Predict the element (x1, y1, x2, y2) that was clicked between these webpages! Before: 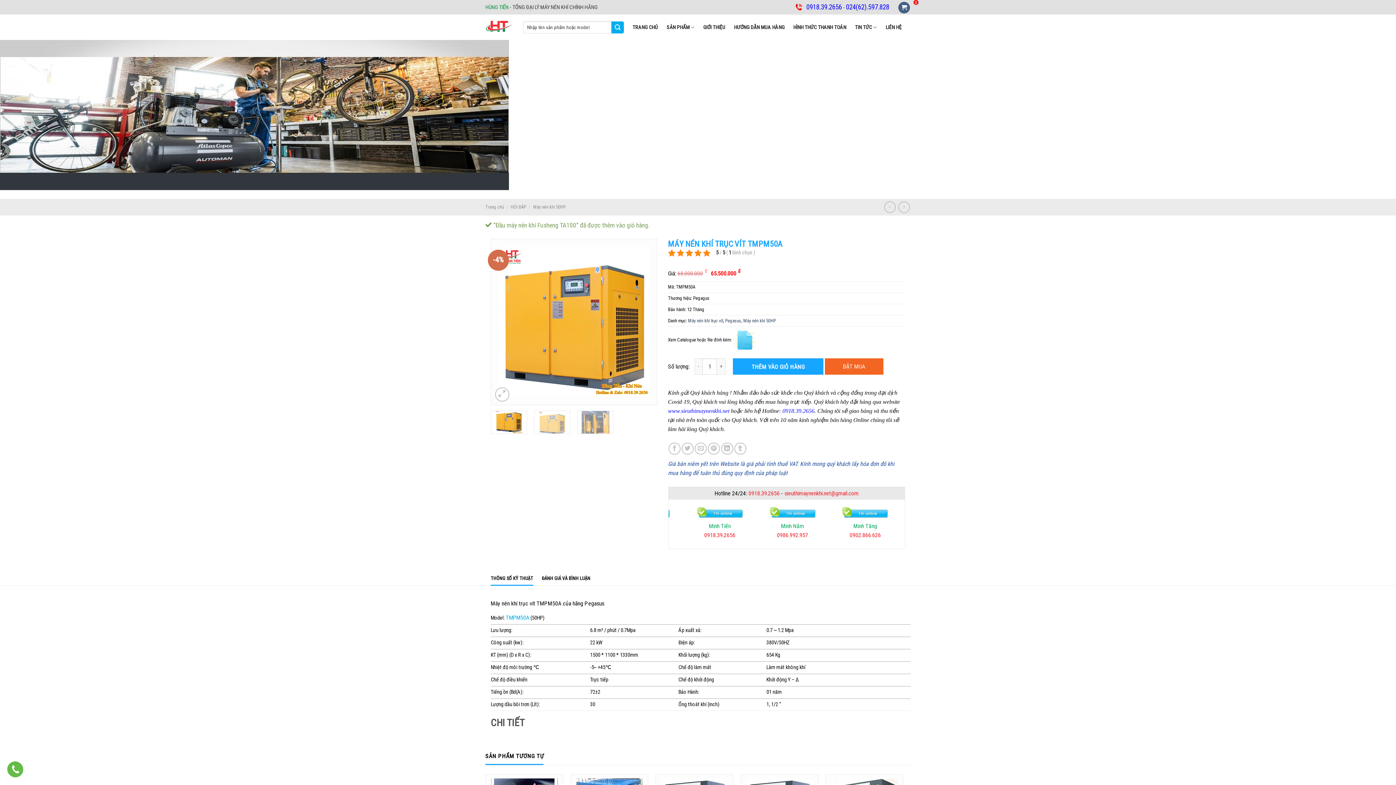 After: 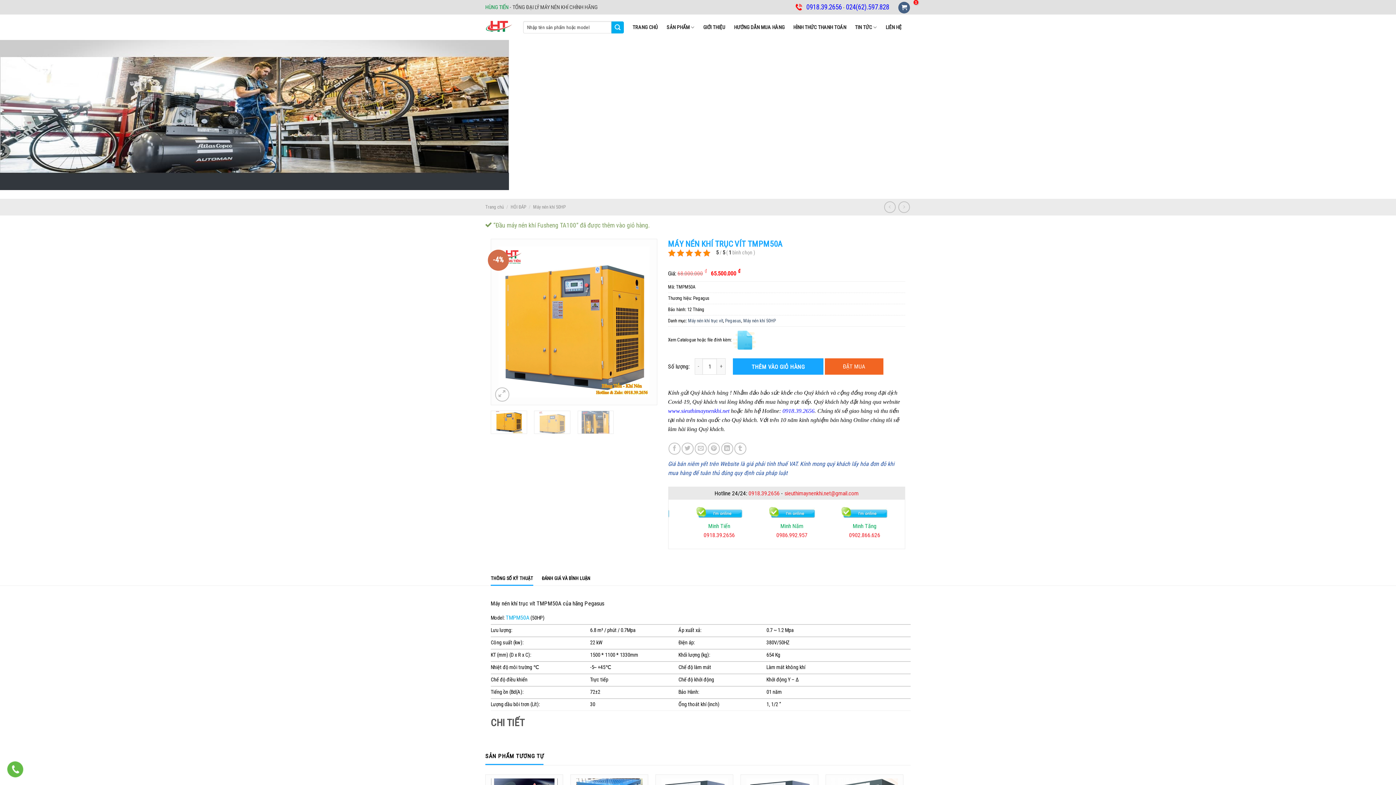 Action: bbox: (806, 4, 842, 10) label: 0918.39.2656